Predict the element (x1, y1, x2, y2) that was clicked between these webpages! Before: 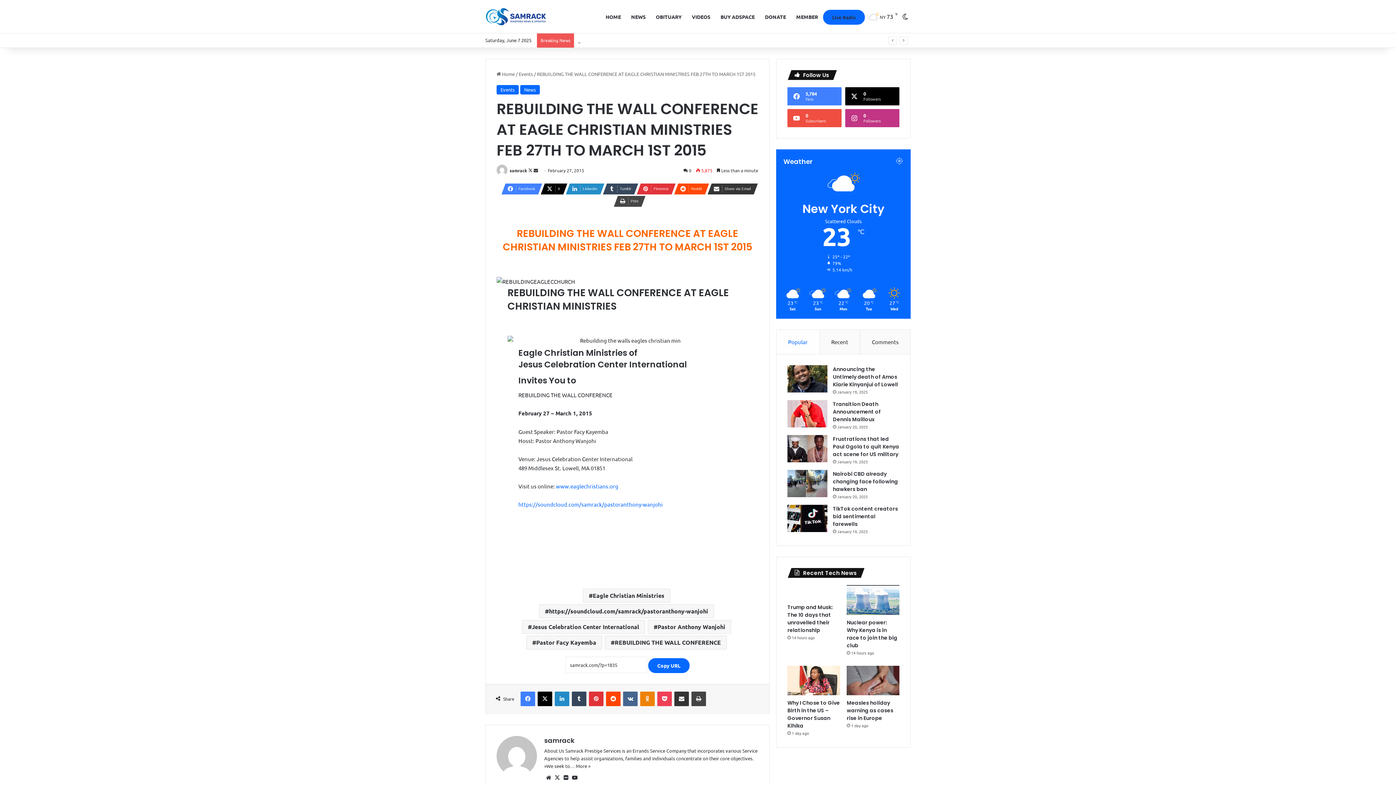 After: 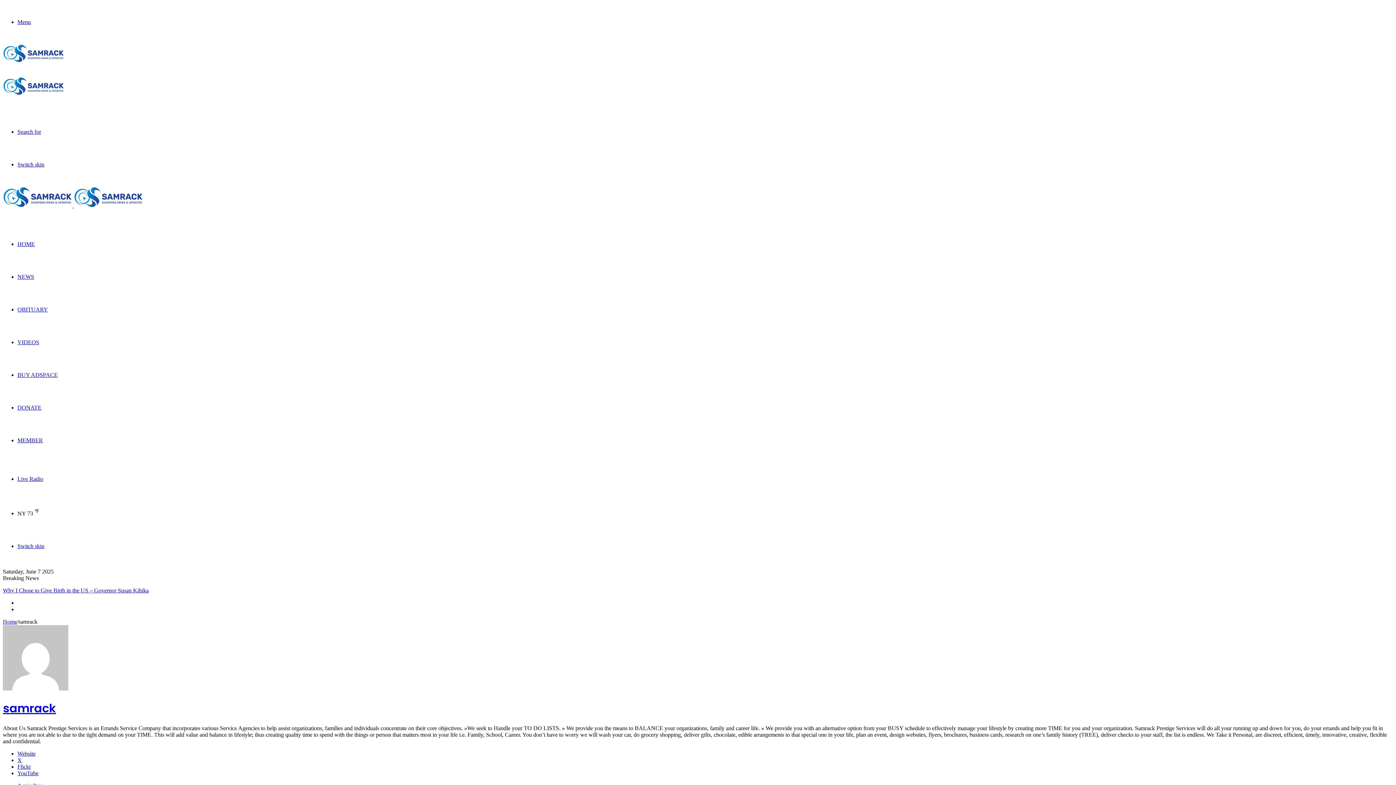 Action: bbox: (576, 763, 590, 769) label: More »